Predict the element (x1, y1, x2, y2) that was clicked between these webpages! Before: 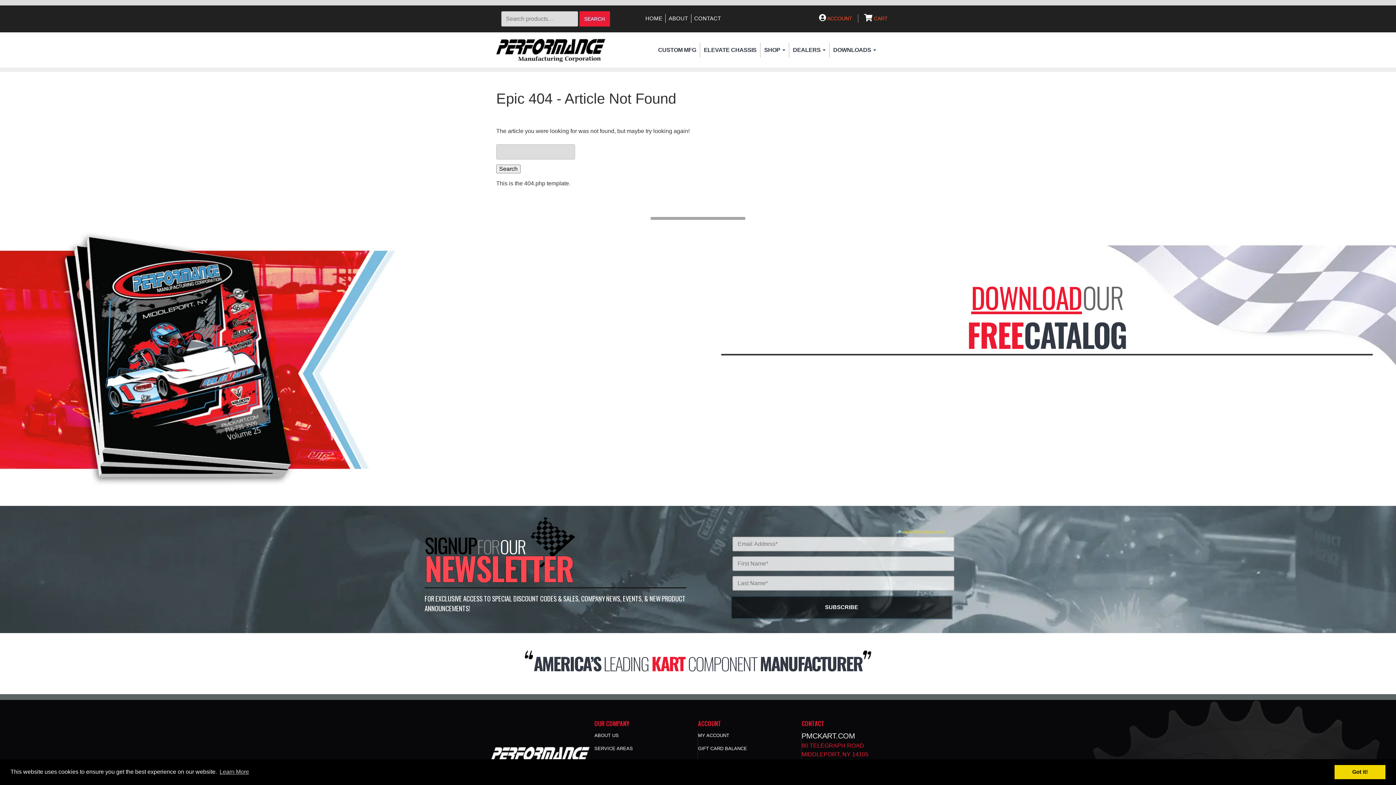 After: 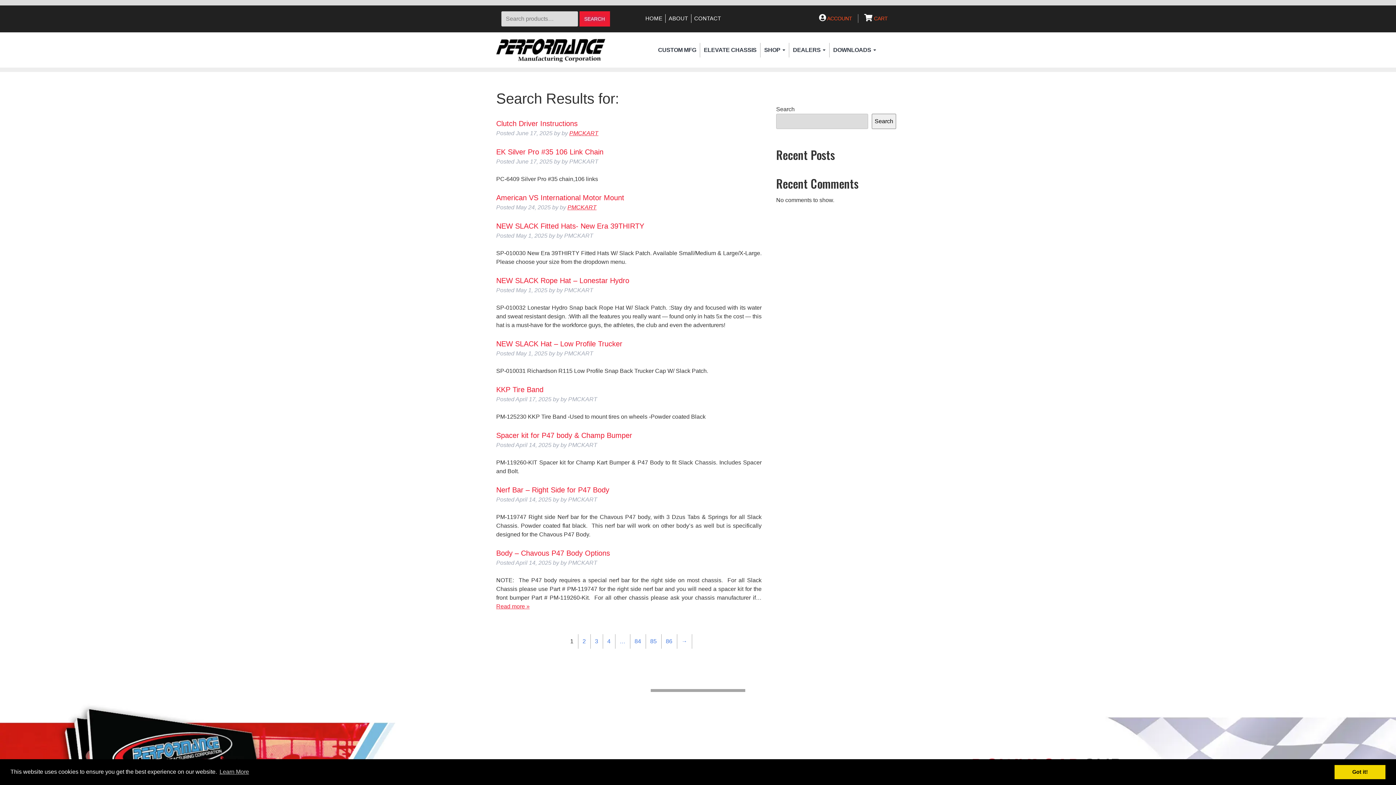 Action: label: Search bbox: (496, 164, 520, 173)